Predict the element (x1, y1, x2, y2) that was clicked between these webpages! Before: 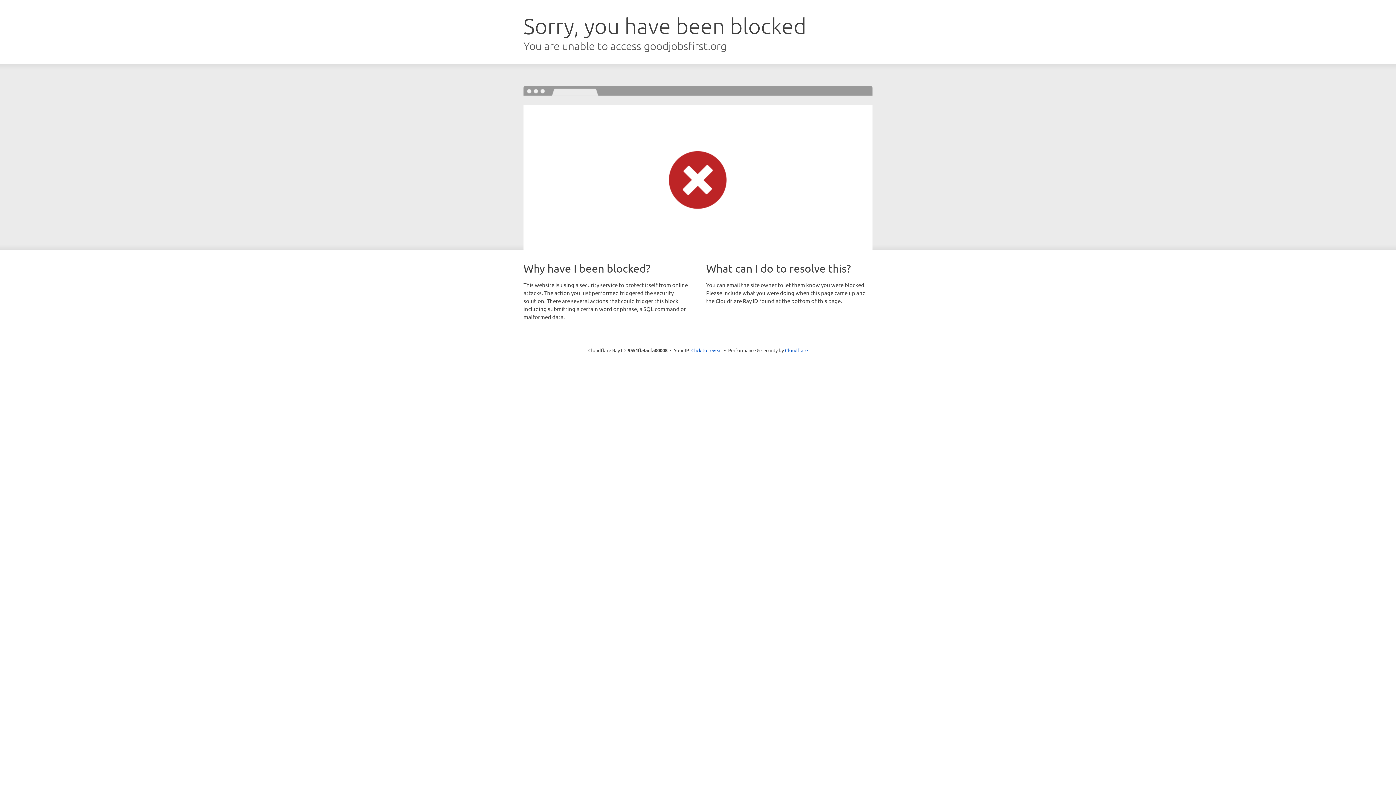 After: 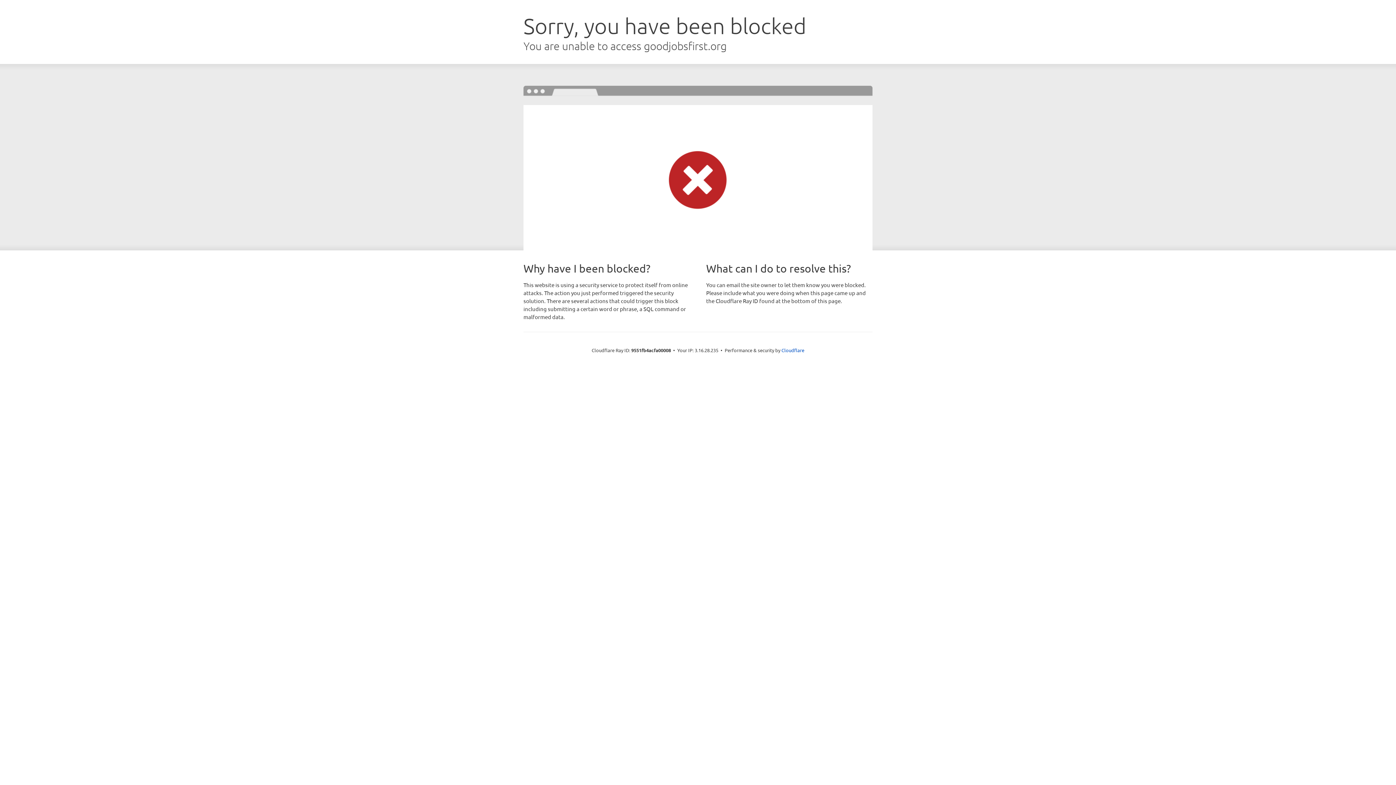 Action: bbox: (691, 346, 722, 353) label: Click to reveal